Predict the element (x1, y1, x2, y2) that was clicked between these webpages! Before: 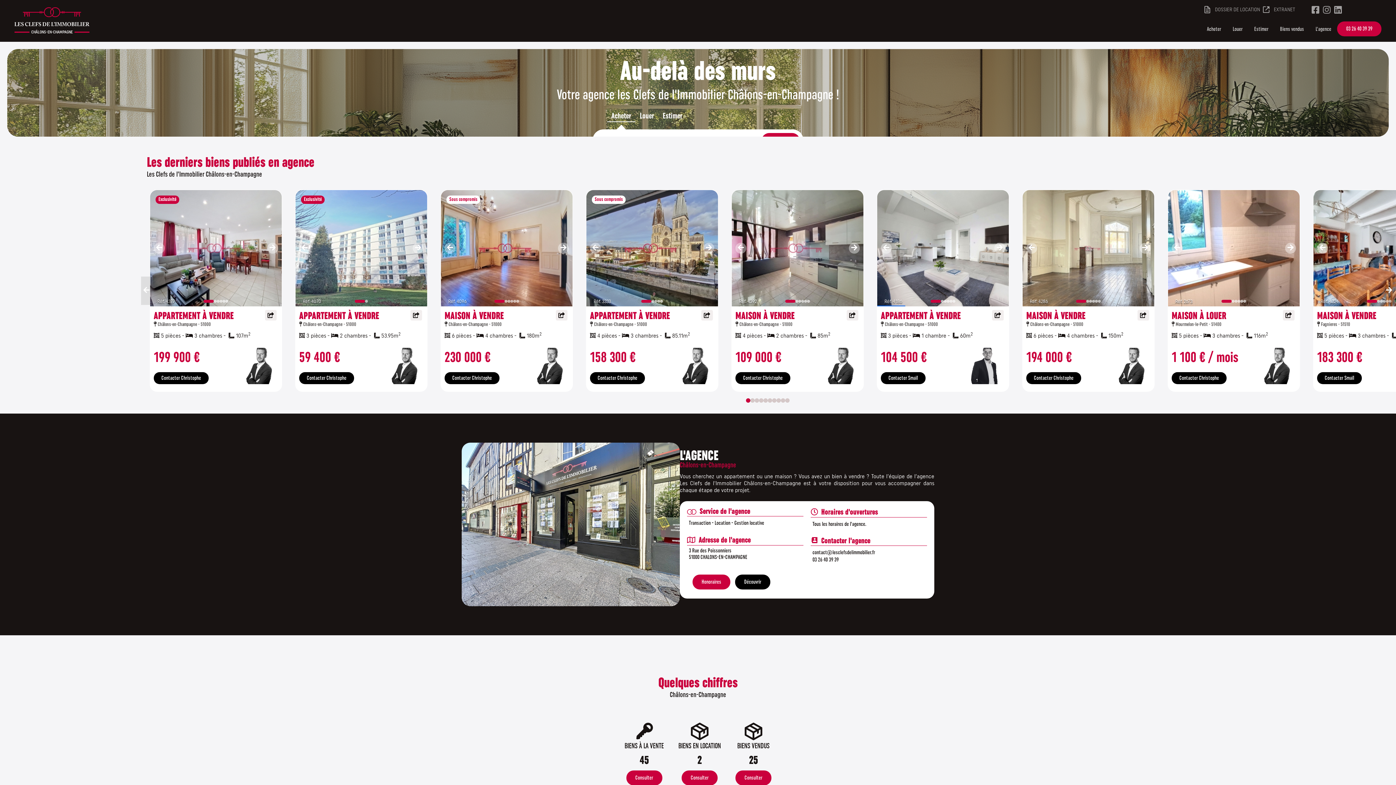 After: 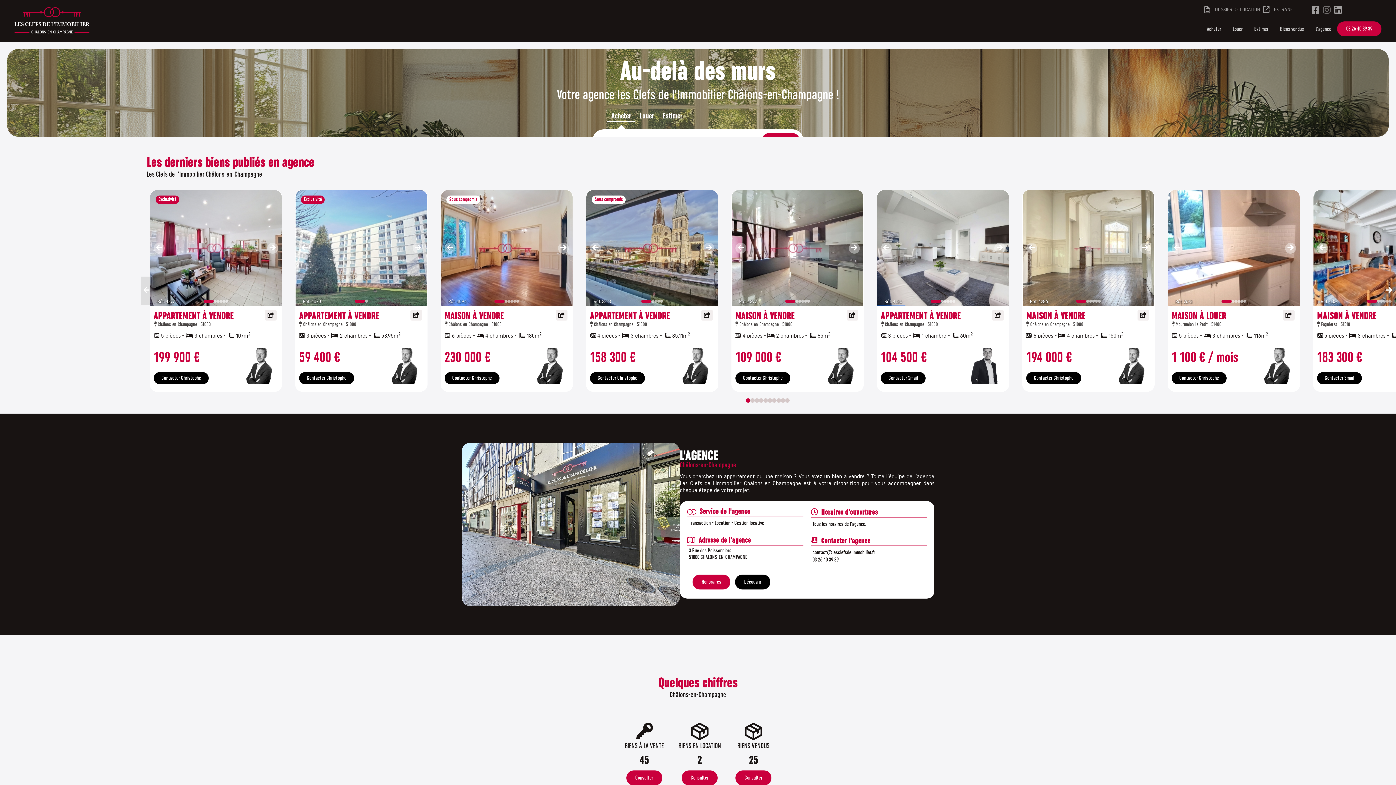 Action: bbox: (1321, 5, 1332, 14)